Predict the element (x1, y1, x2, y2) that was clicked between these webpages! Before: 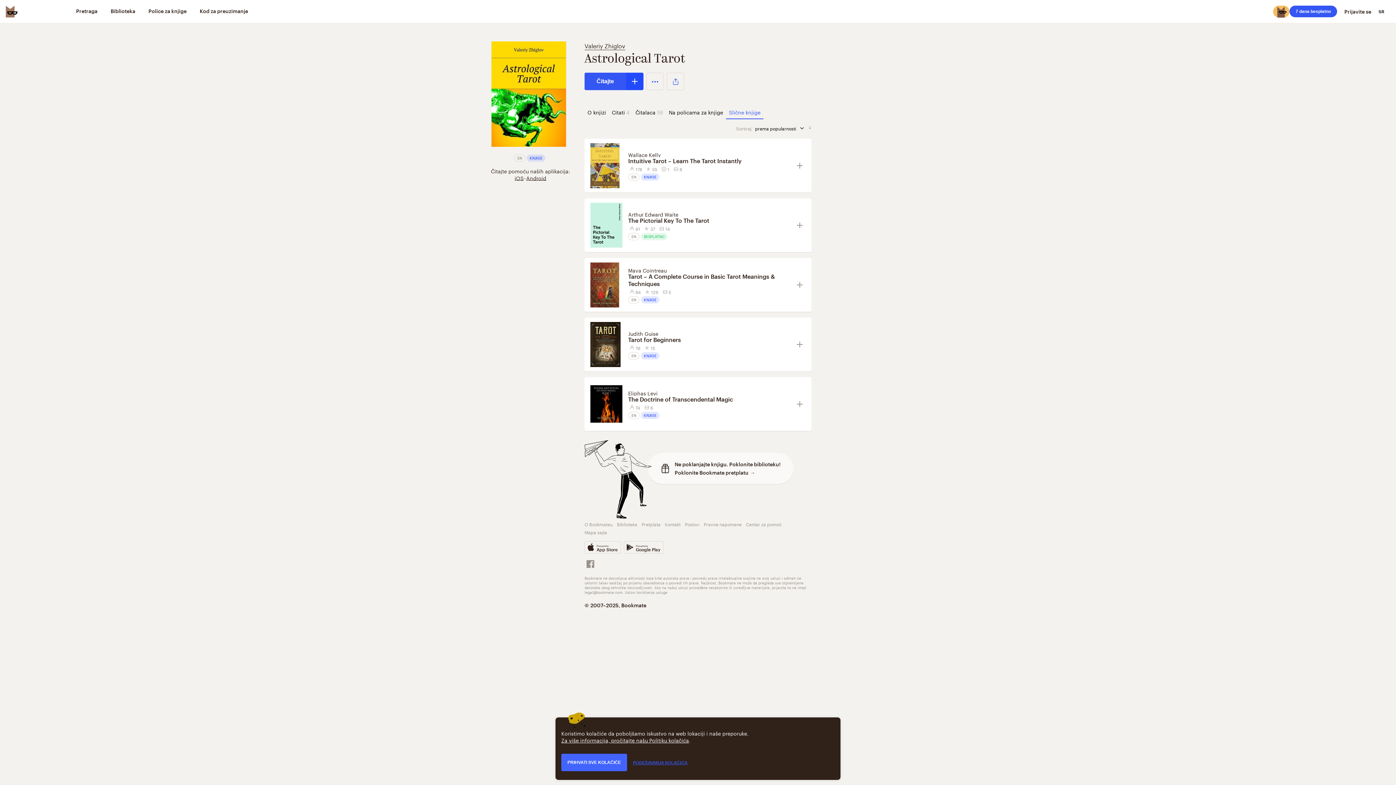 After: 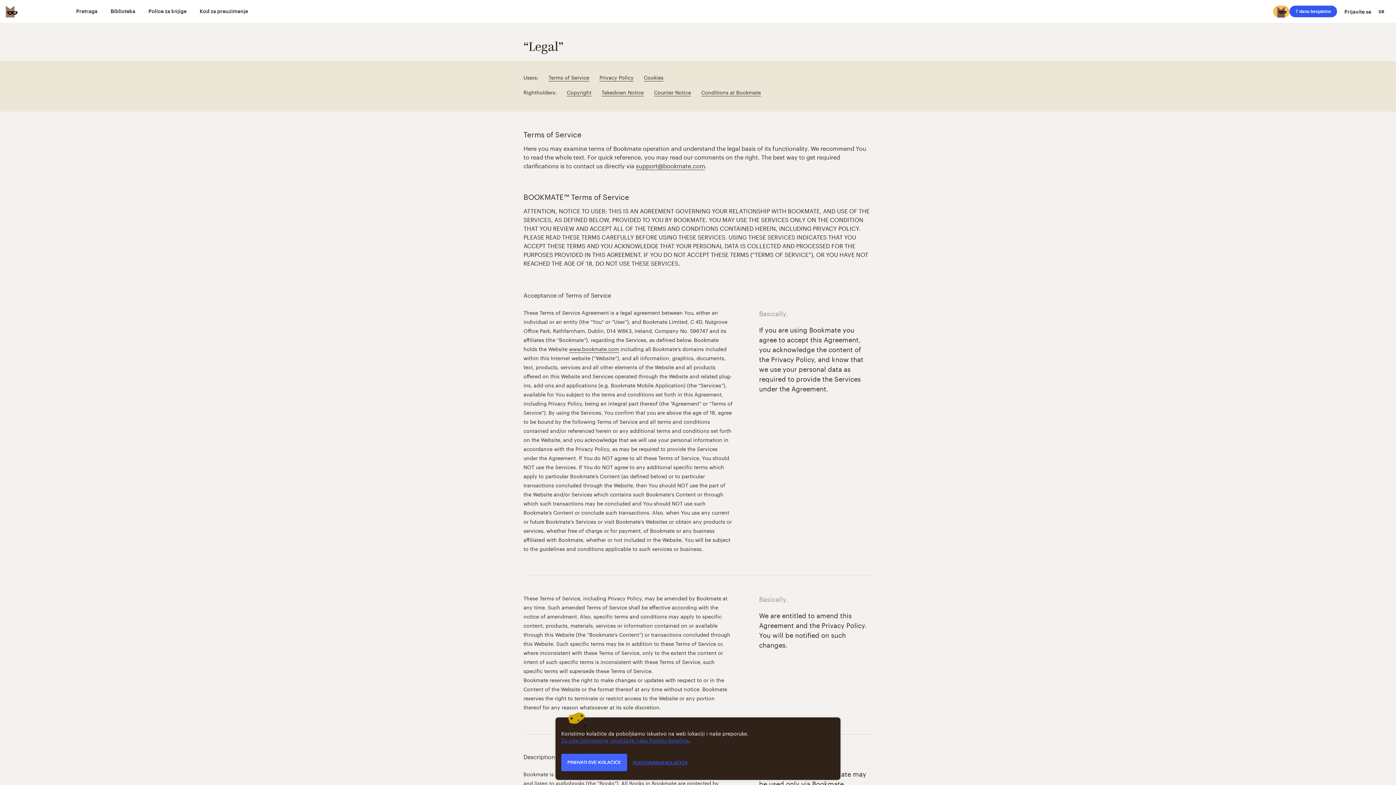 Action: bbox: (561, 736, 689, 744) label: Za više informacija, pročitajte našu Politiku kolačića